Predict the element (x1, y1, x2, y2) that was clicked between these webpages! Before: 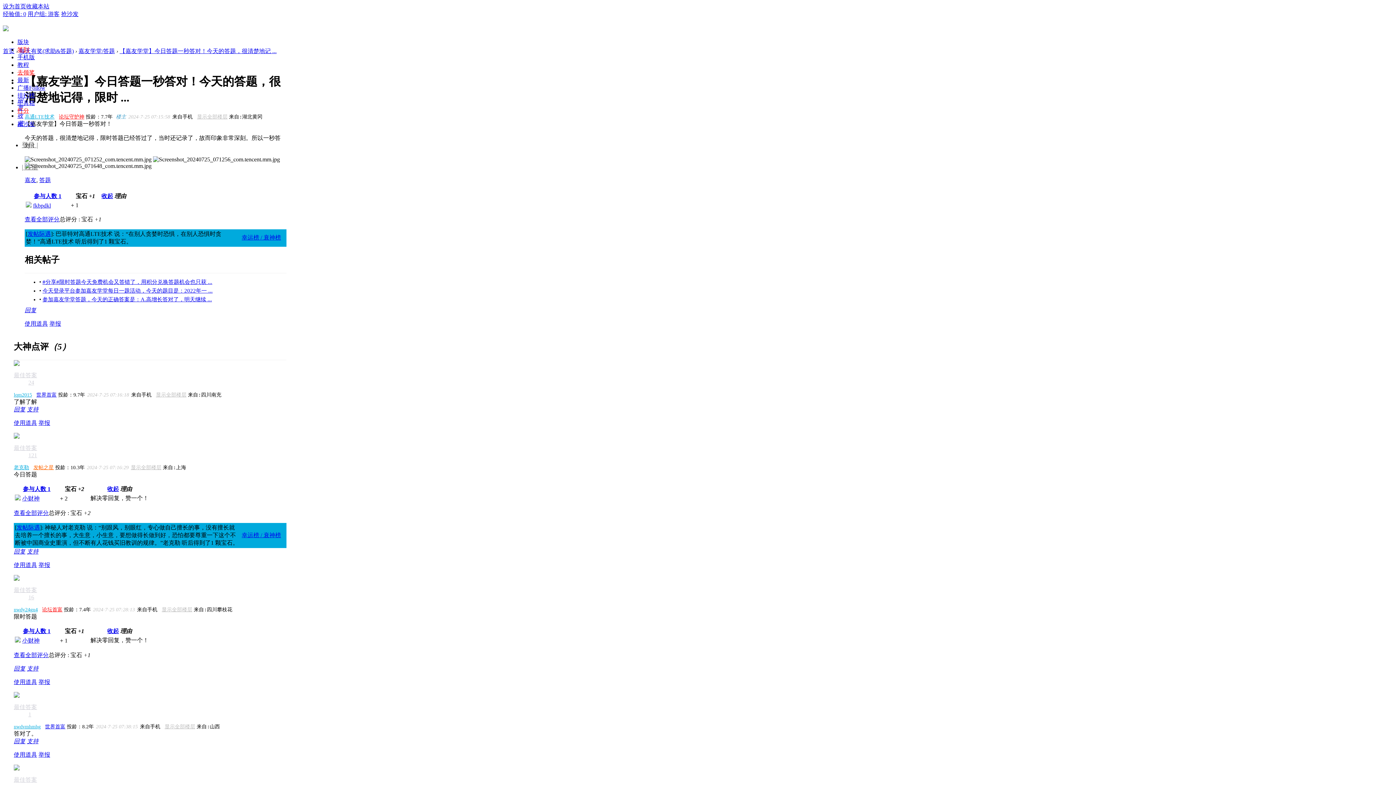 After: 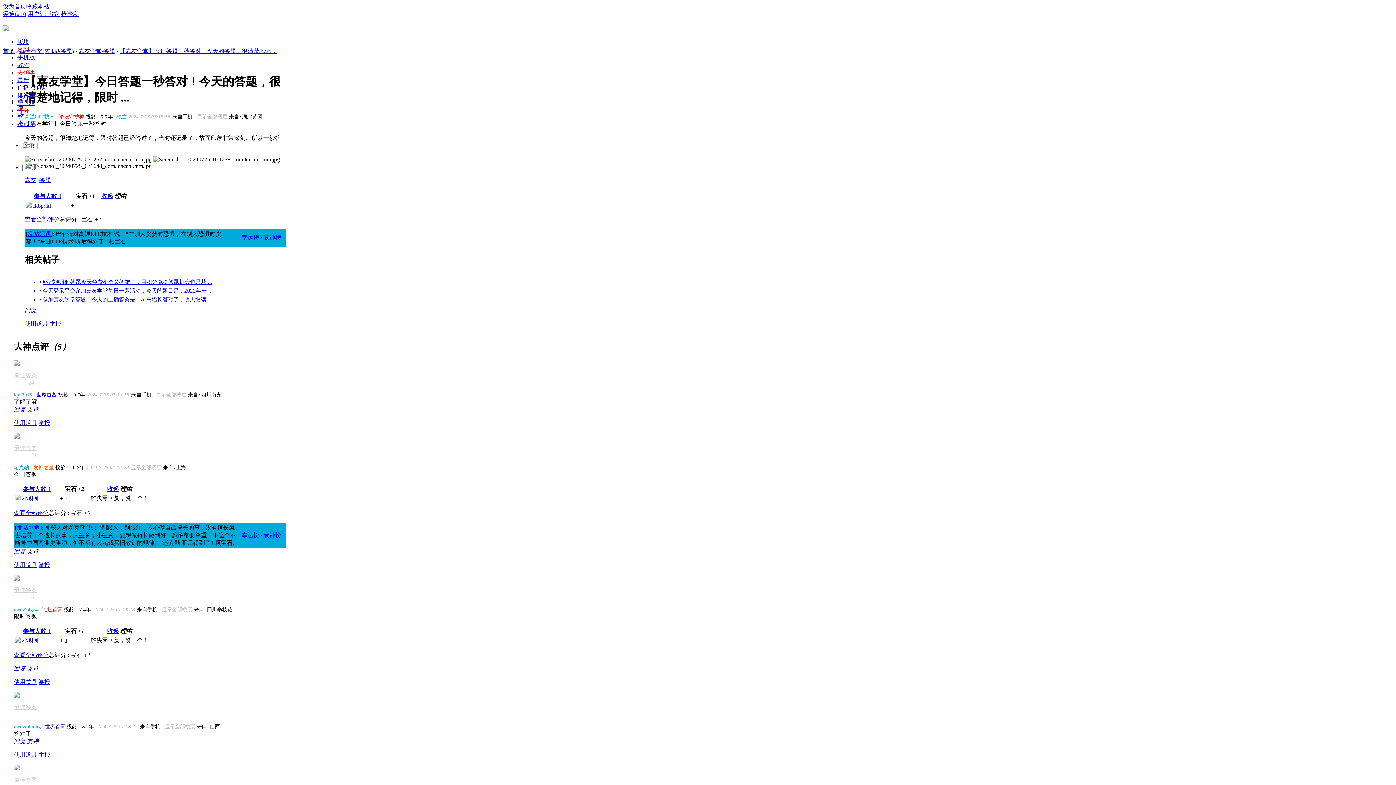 Action: label: 小财神 bbox: (22, 495, 39, 501)